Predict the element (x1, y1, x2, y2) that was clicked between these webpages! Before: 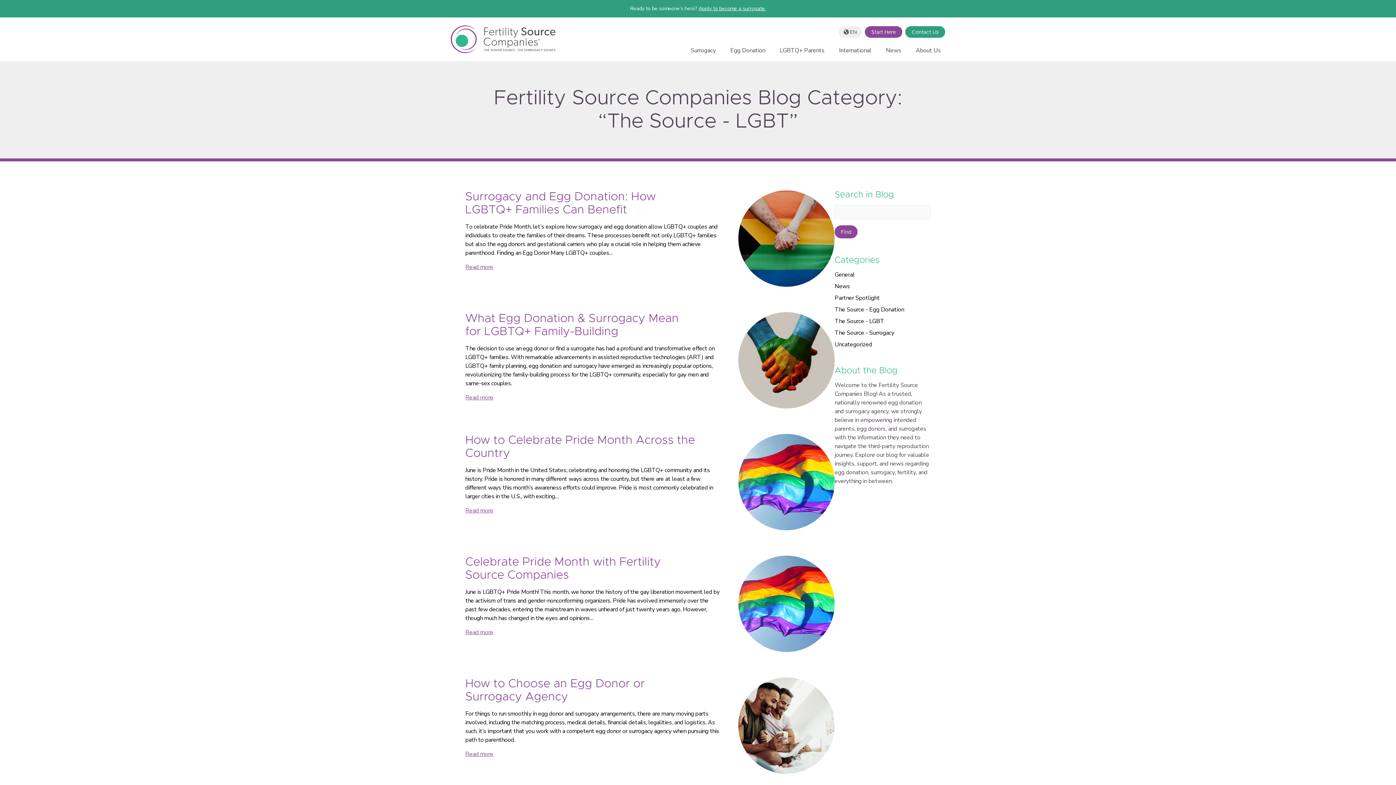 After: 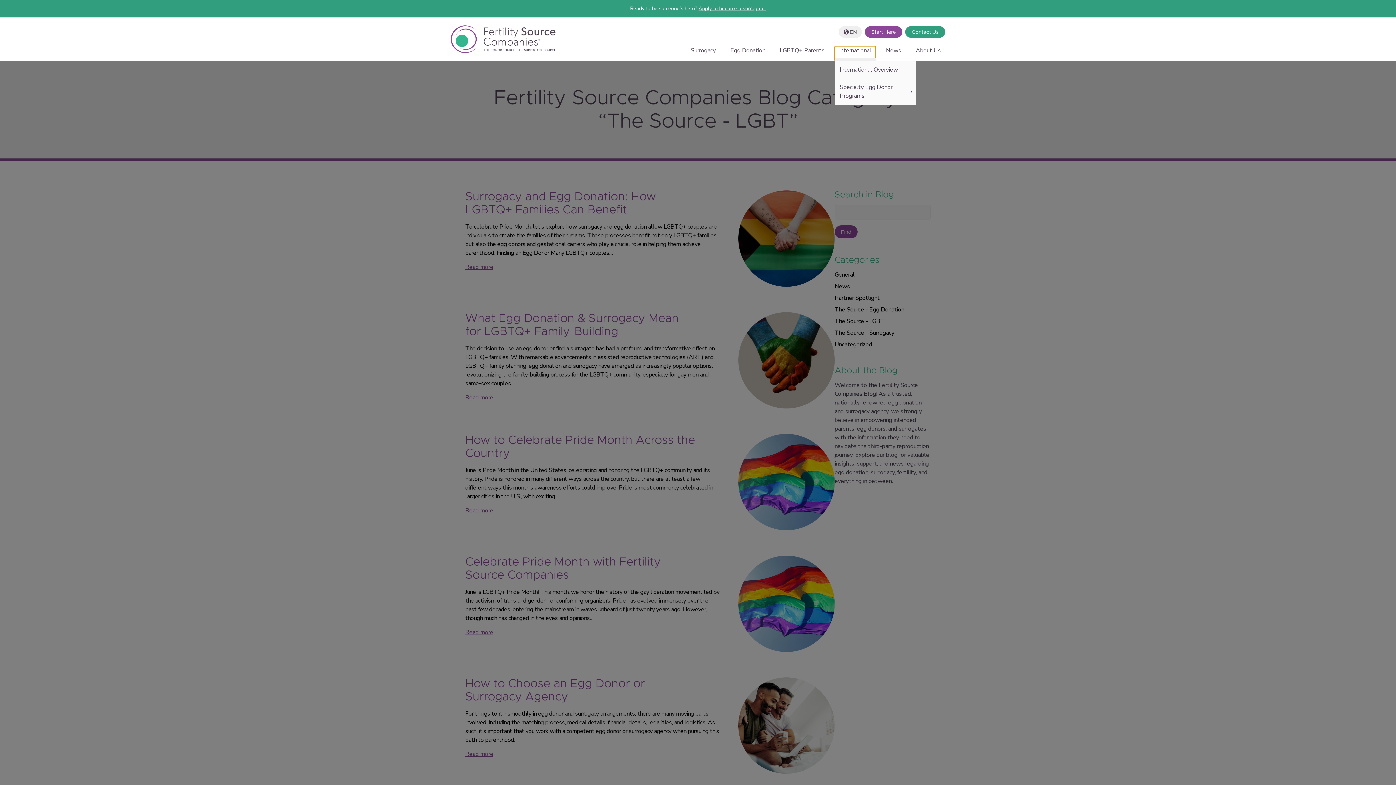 Action: label: International bbox: (834, 46, 876, 61)